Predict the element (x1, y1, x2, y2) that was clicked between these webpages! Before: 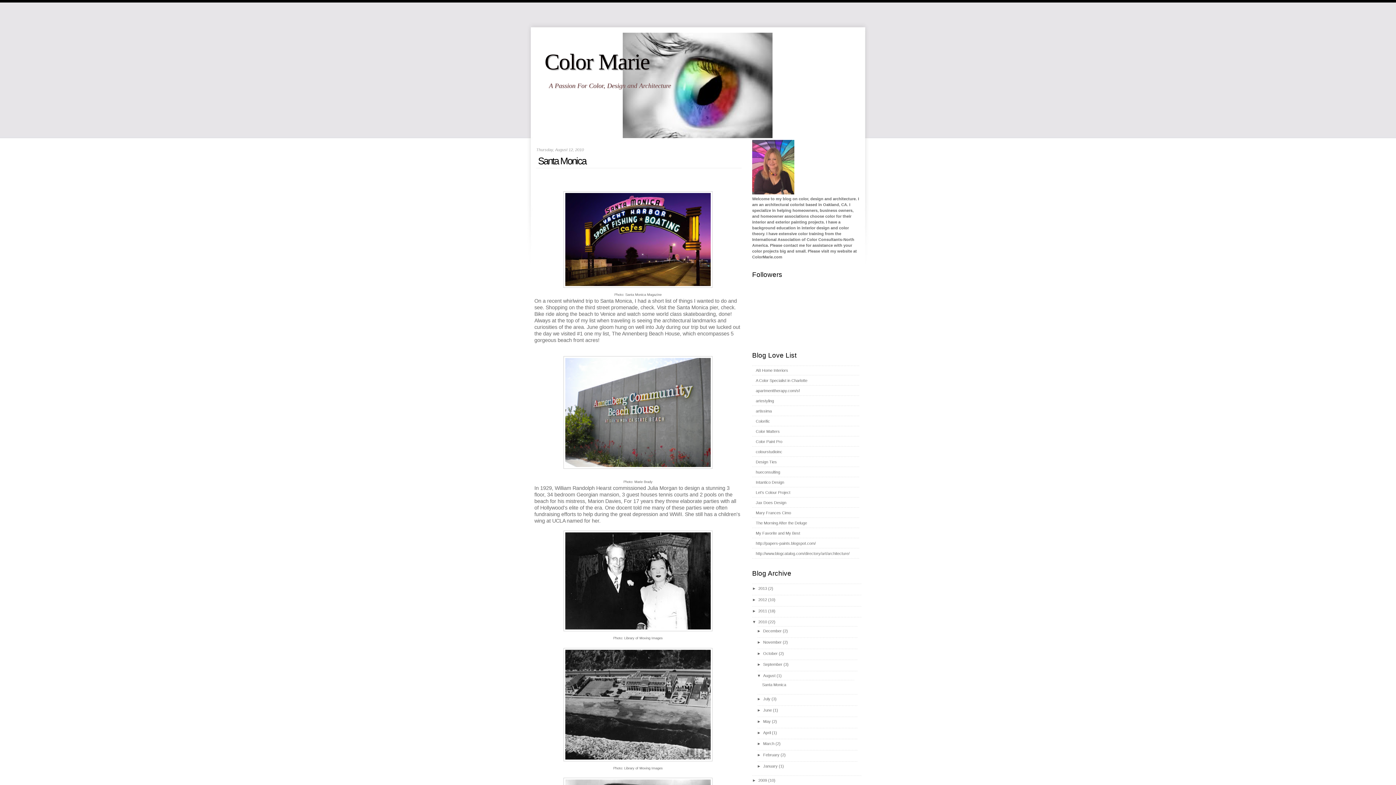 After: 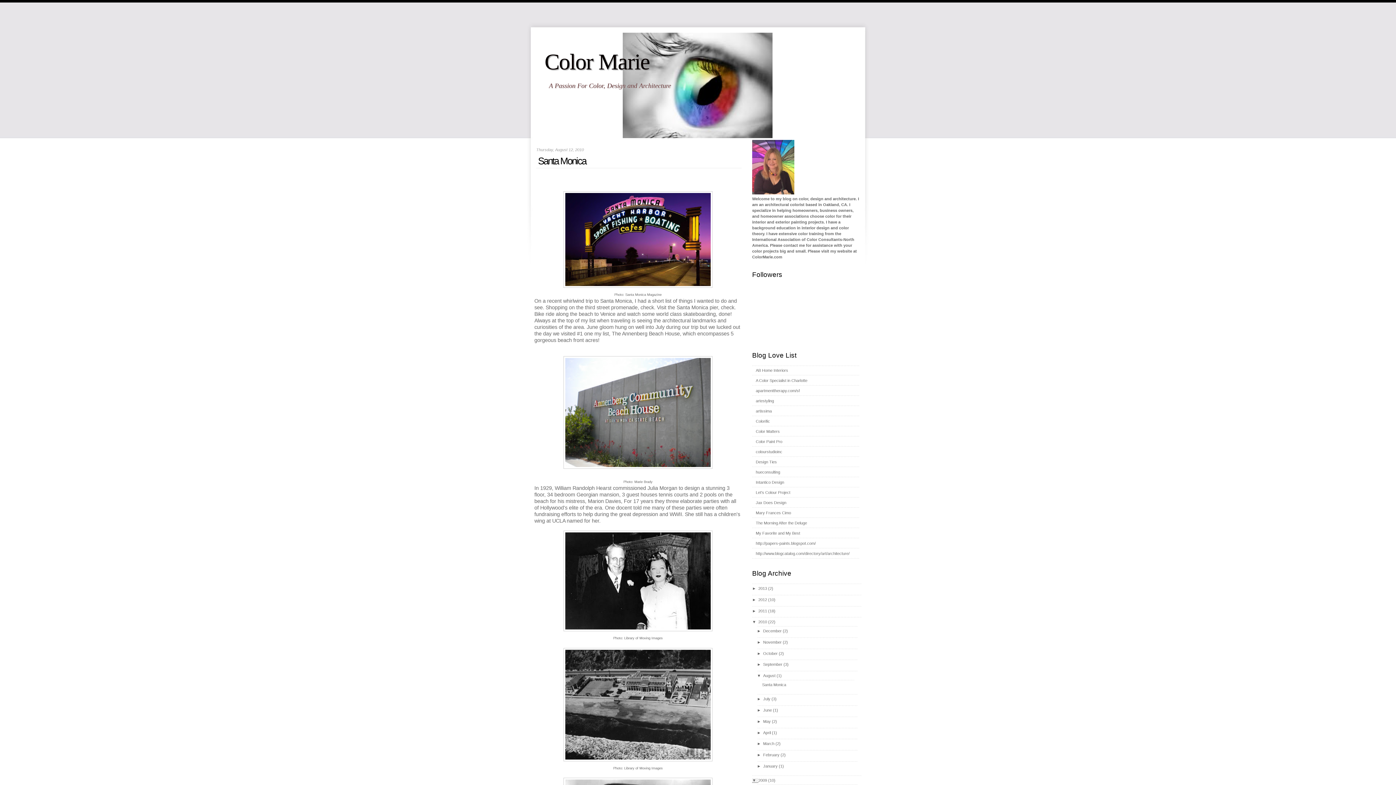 Action: label: ►   bbox: (752, 778, 758, 783)